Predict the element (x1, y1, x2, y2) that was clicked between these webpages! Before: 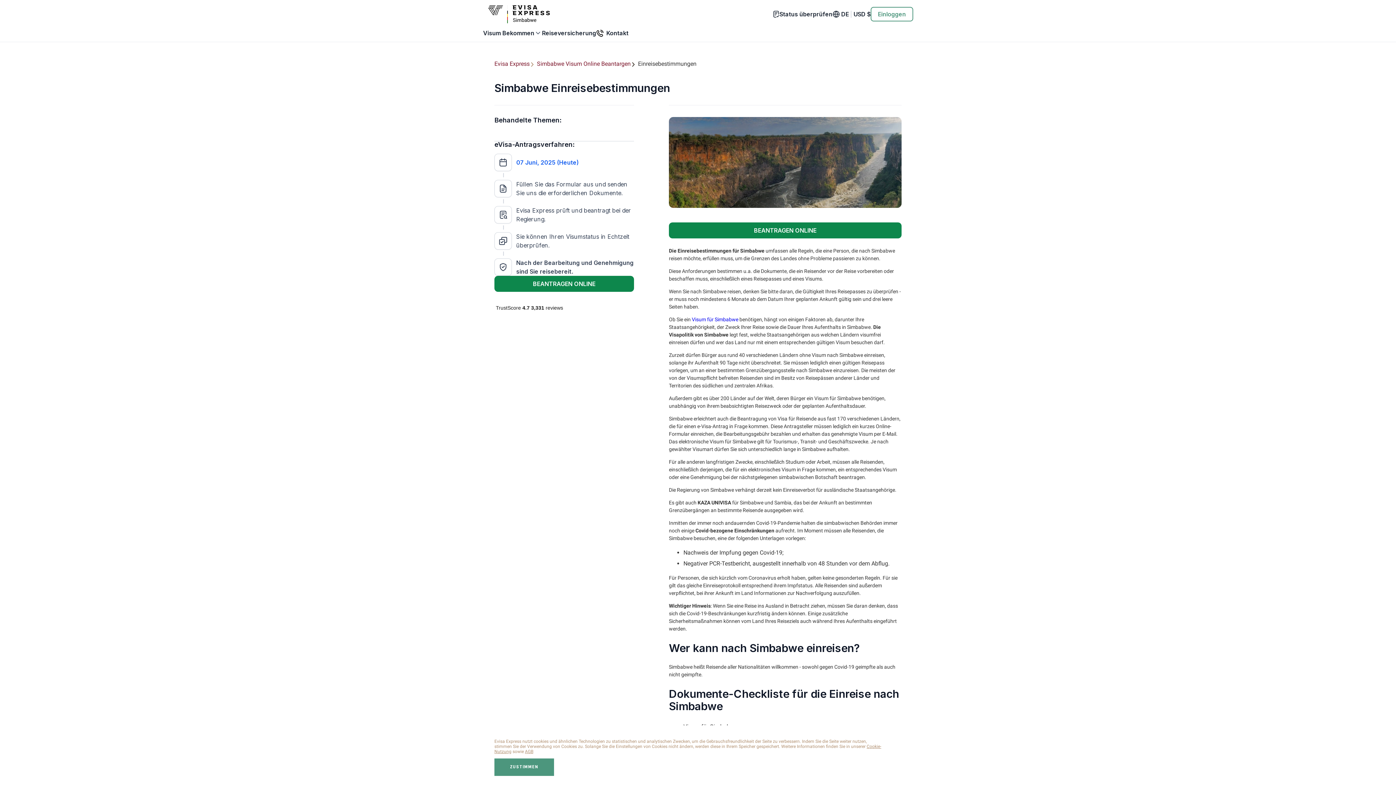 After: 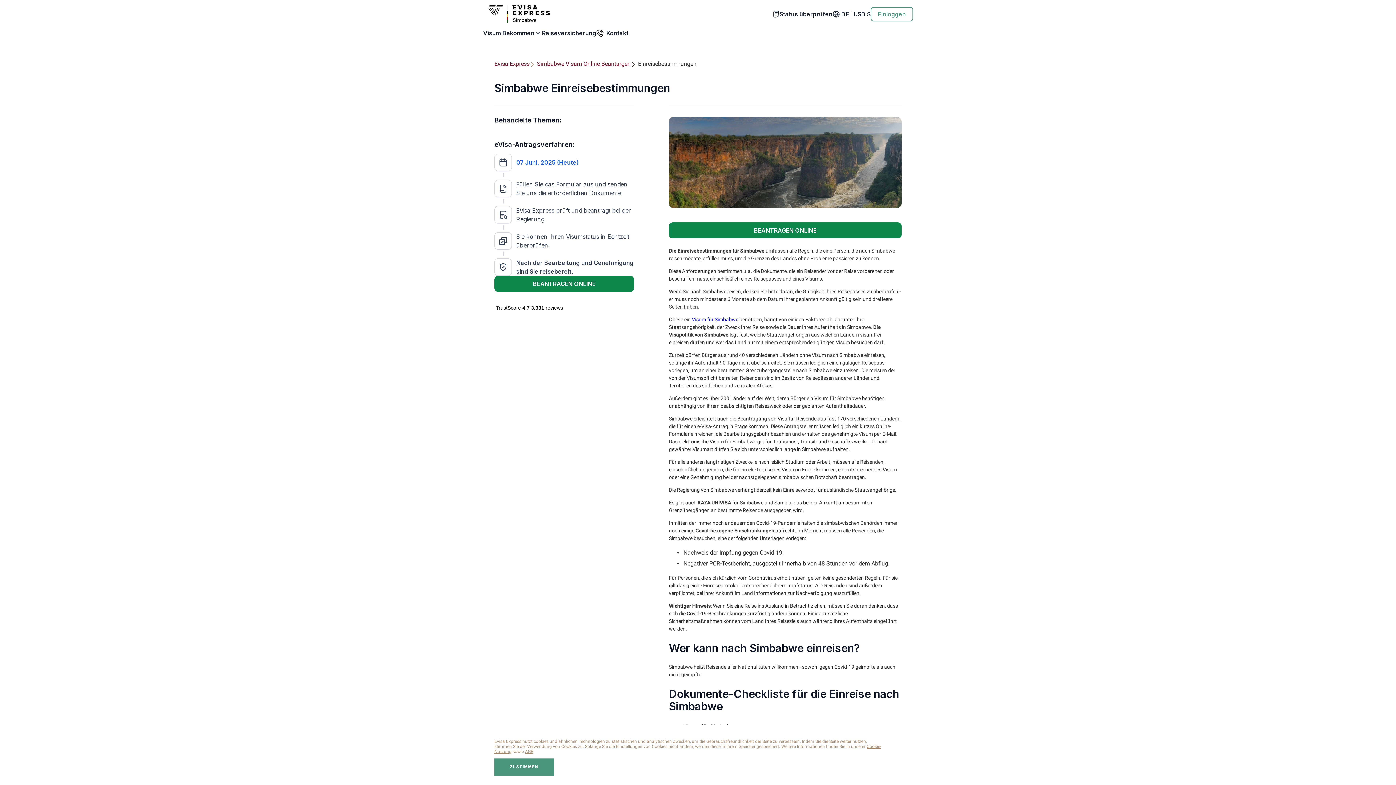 Action: bbox: (525, 749, 533, 754) label: AGB